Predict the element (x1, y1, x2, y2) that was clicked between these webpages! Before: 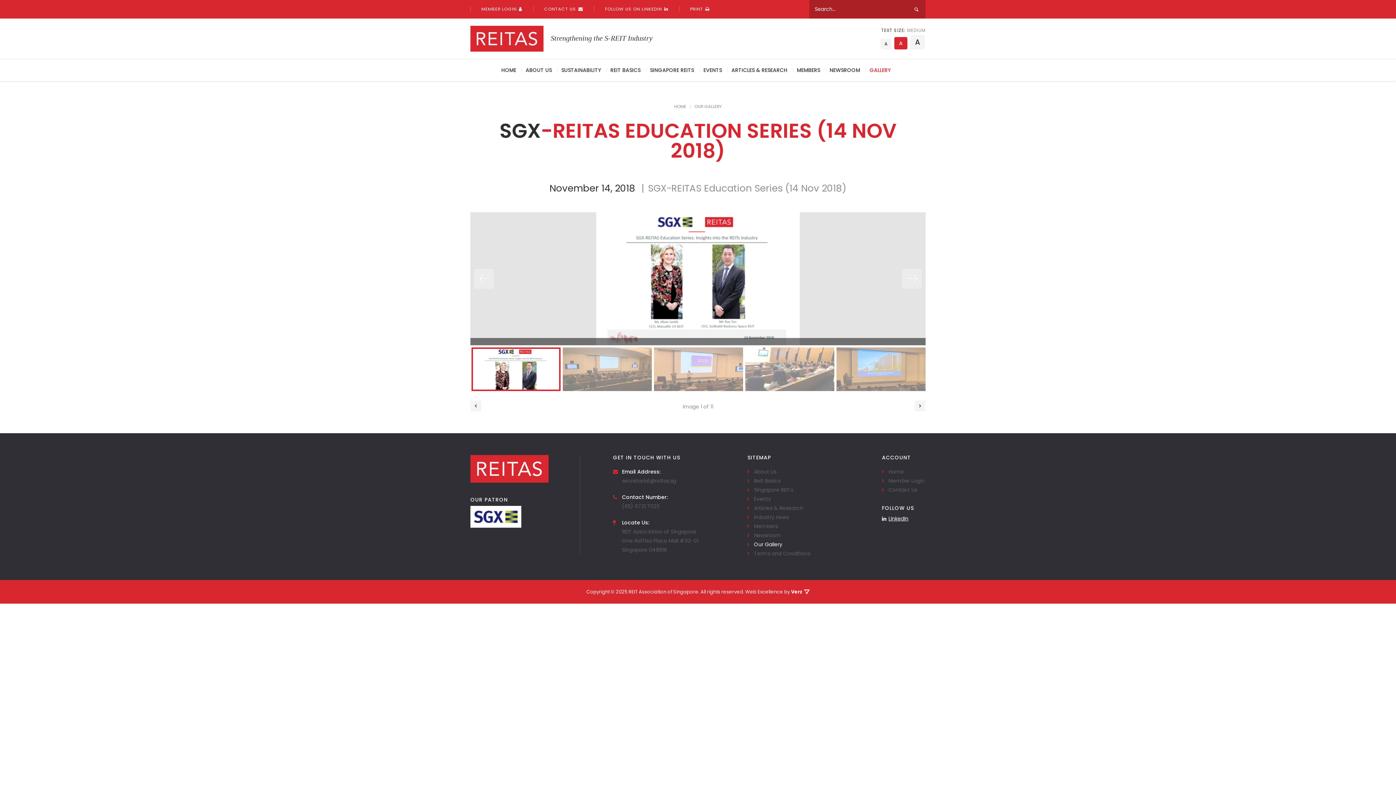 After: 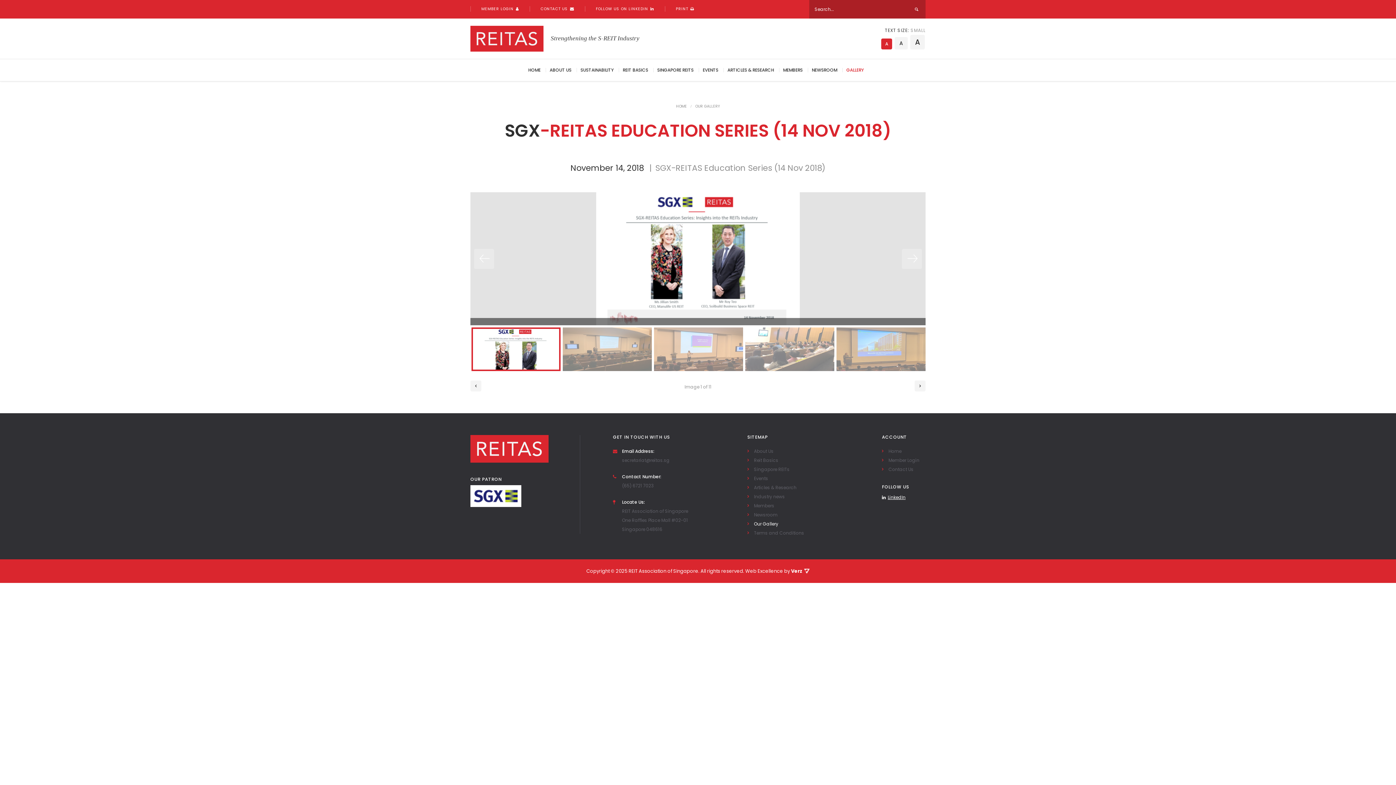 Action: bbox: (880, 38, 891, 49) label: A